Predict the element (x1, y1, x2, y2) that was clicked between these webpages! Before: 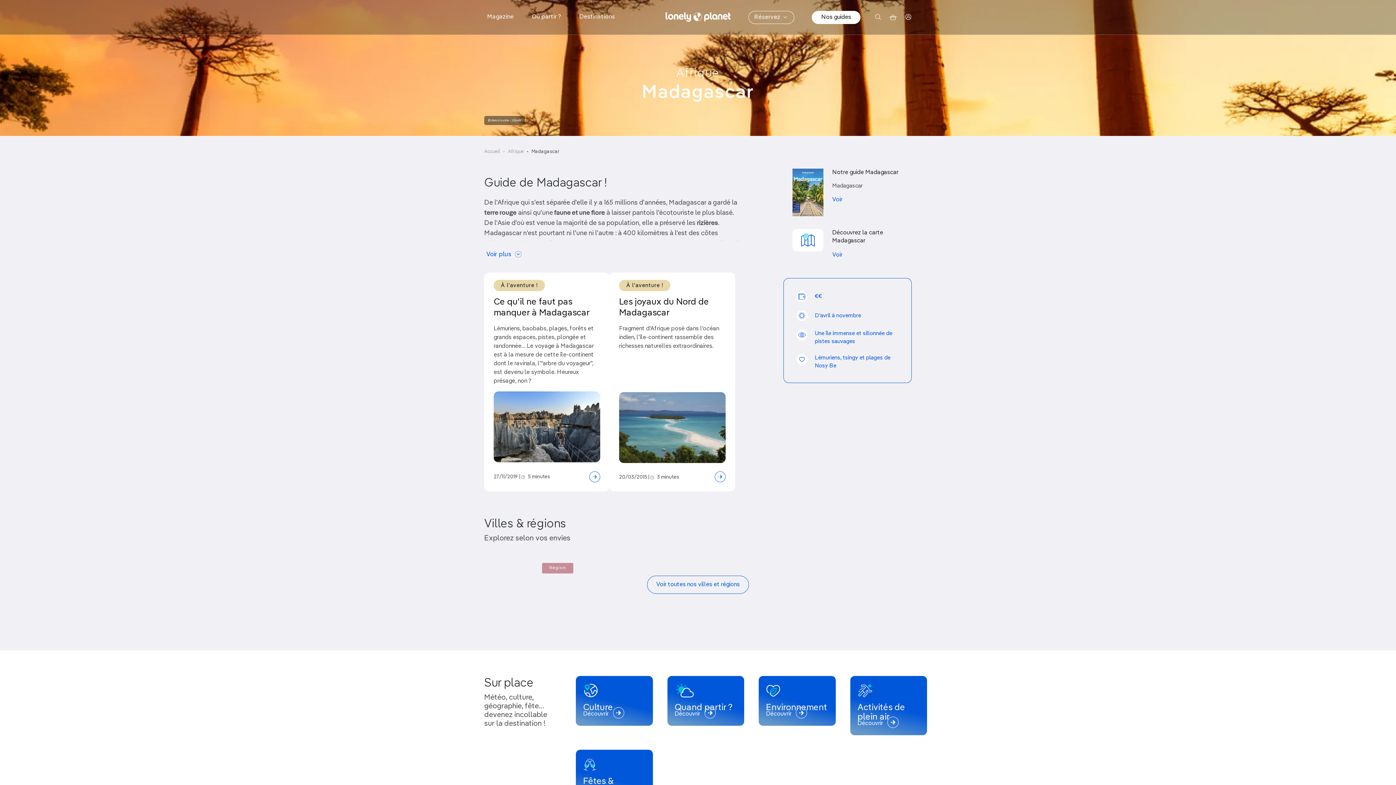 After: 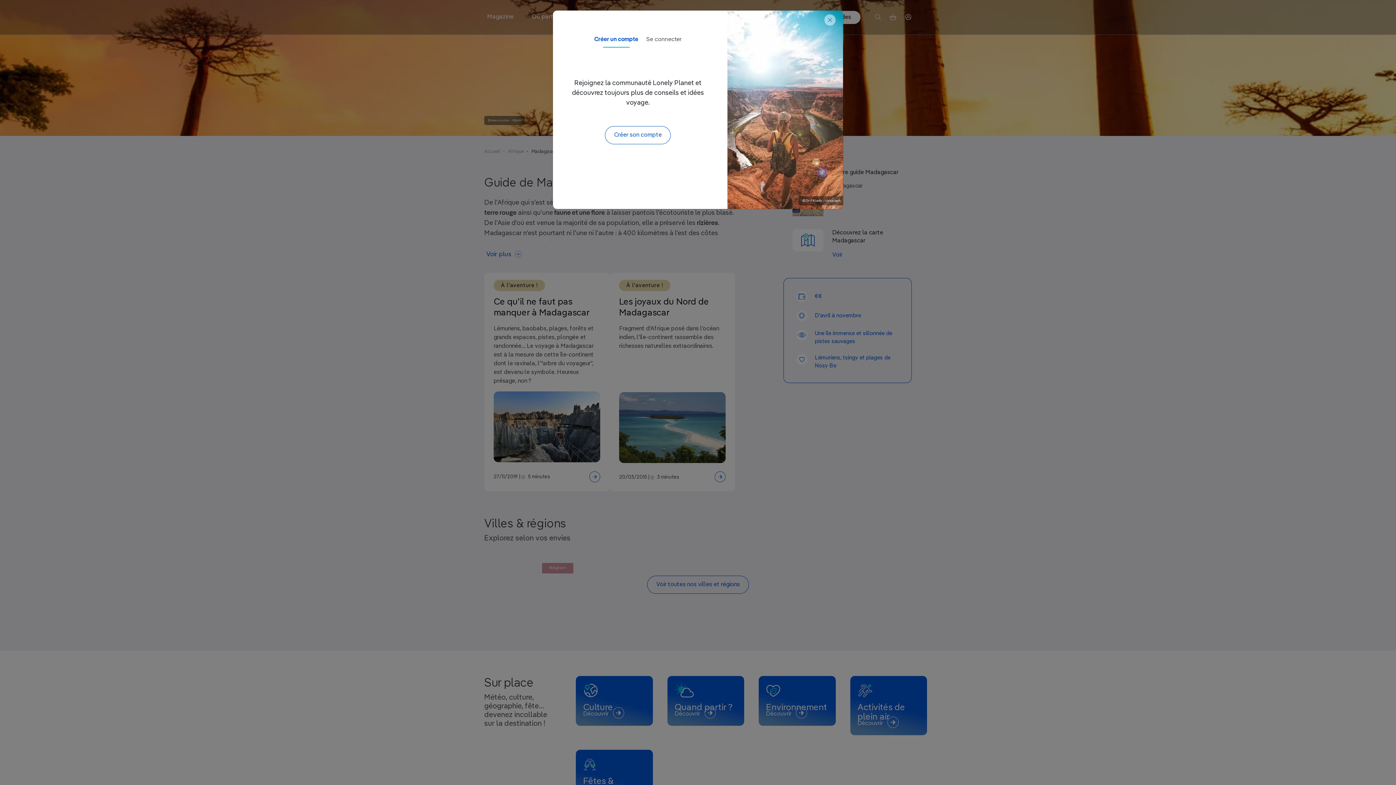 Action: bbox: (901, 0, 915, 34)